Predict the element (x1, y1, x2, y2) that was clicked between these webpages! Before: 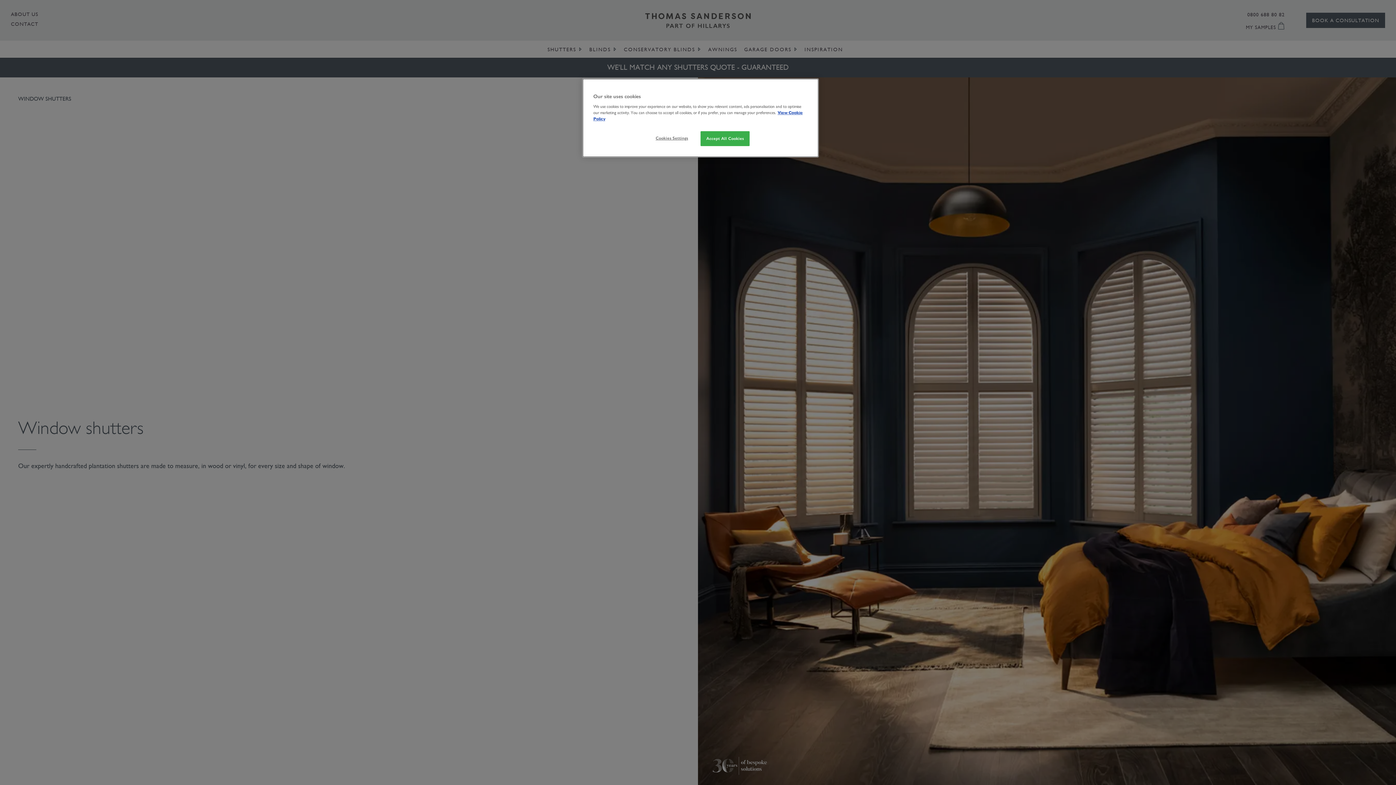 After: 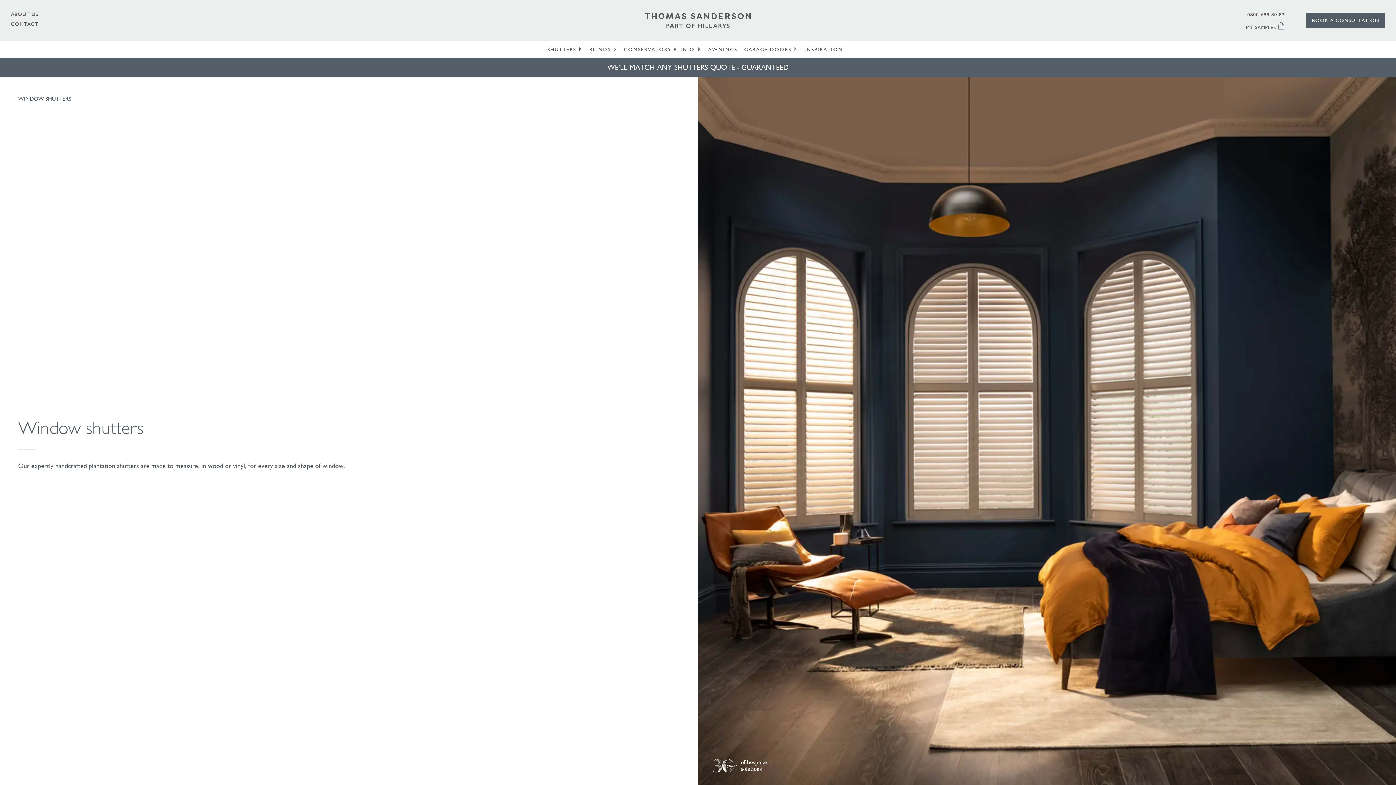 Action: label: Accept All Cookies bbox: (700, 131, 749, 146)